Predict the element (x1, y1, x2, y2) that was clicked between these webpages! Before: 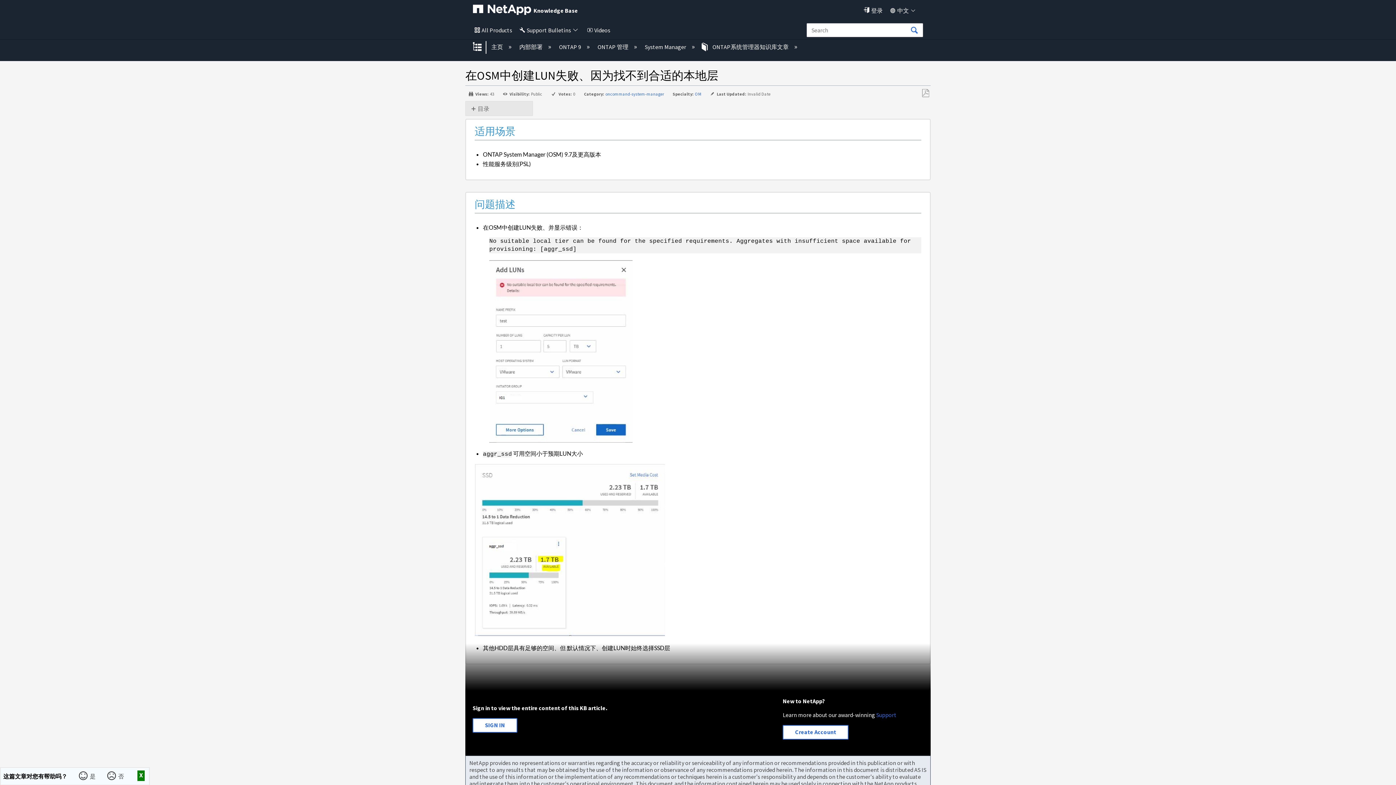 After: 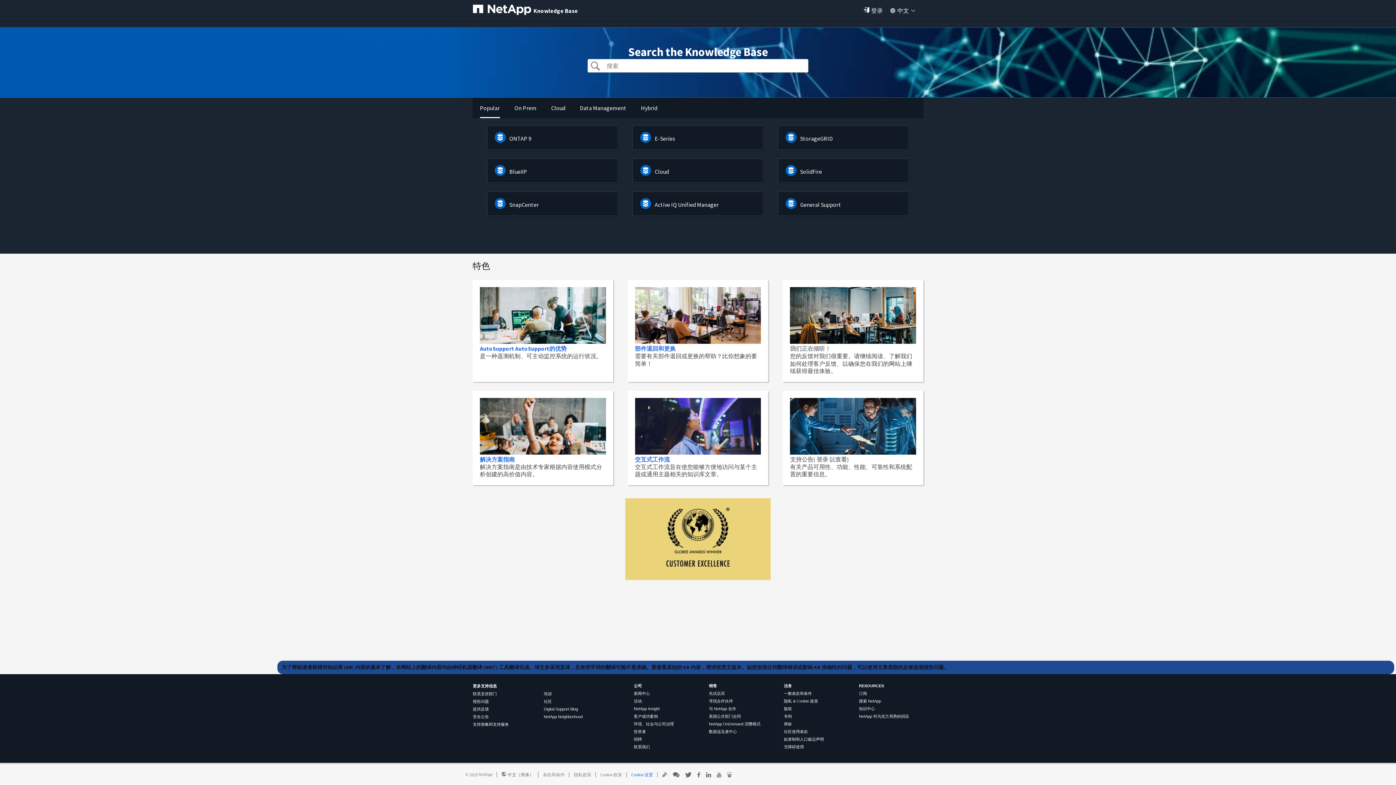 Action: bbox: (489, 43, 504, 50) label: 主页 